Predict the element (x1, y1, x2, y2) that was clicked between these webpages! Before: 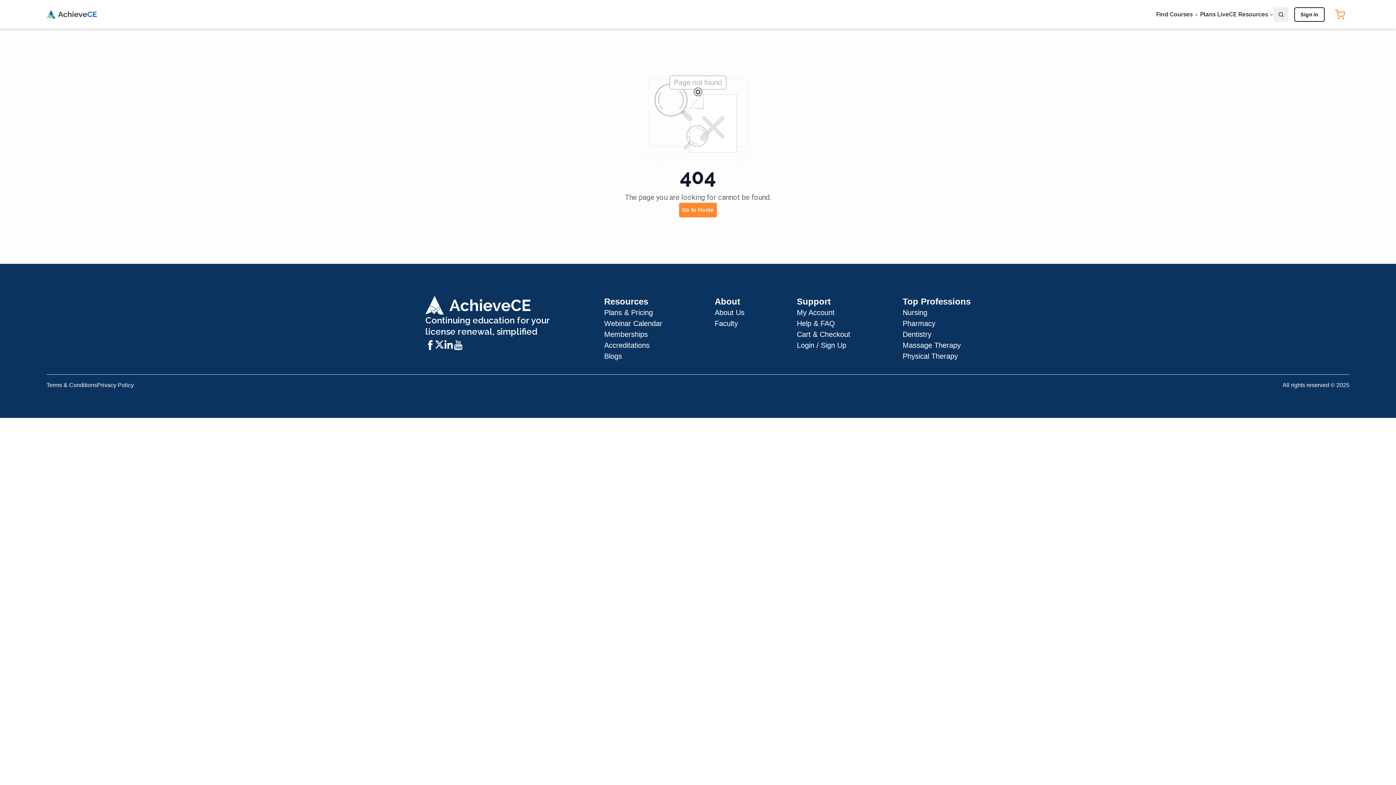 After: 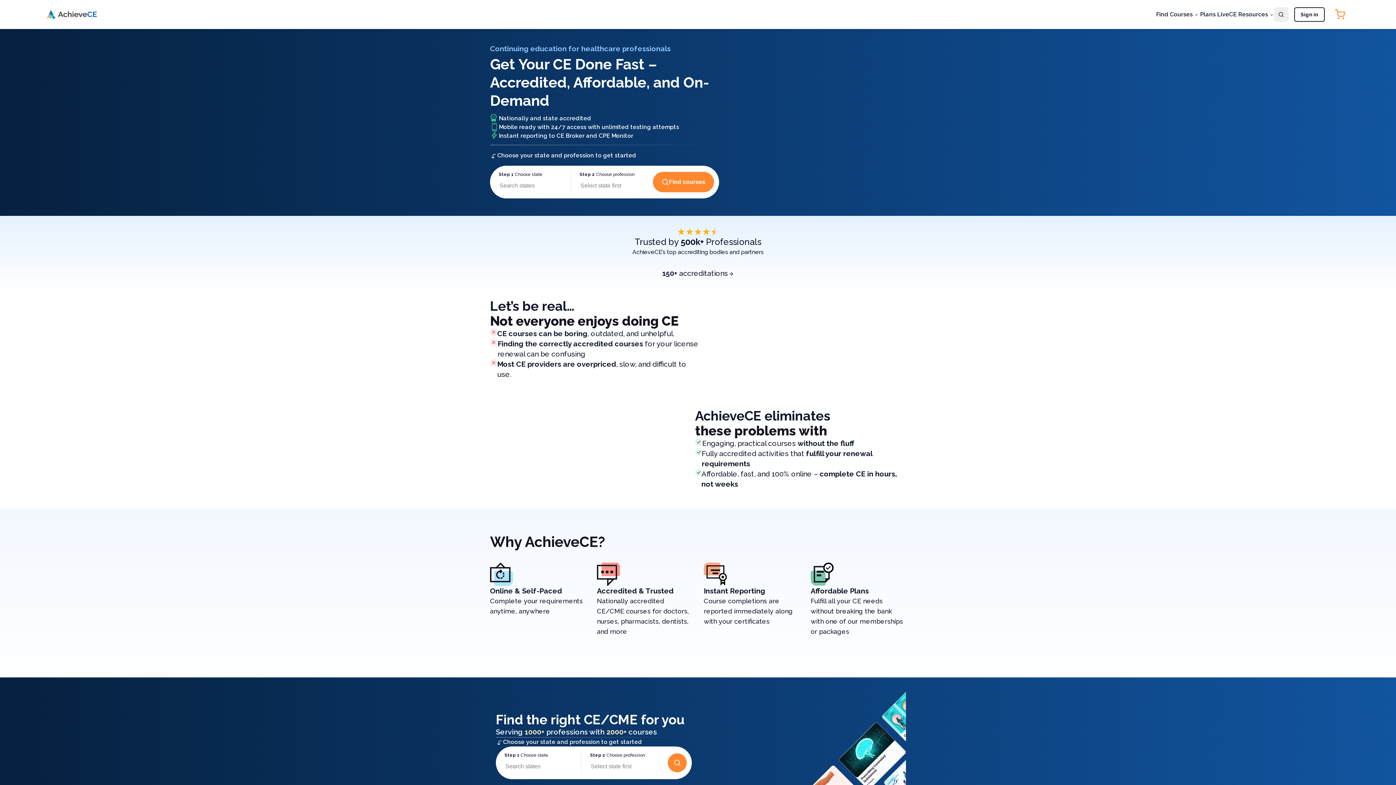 Action: bbox: (46, 8, 96, 20)